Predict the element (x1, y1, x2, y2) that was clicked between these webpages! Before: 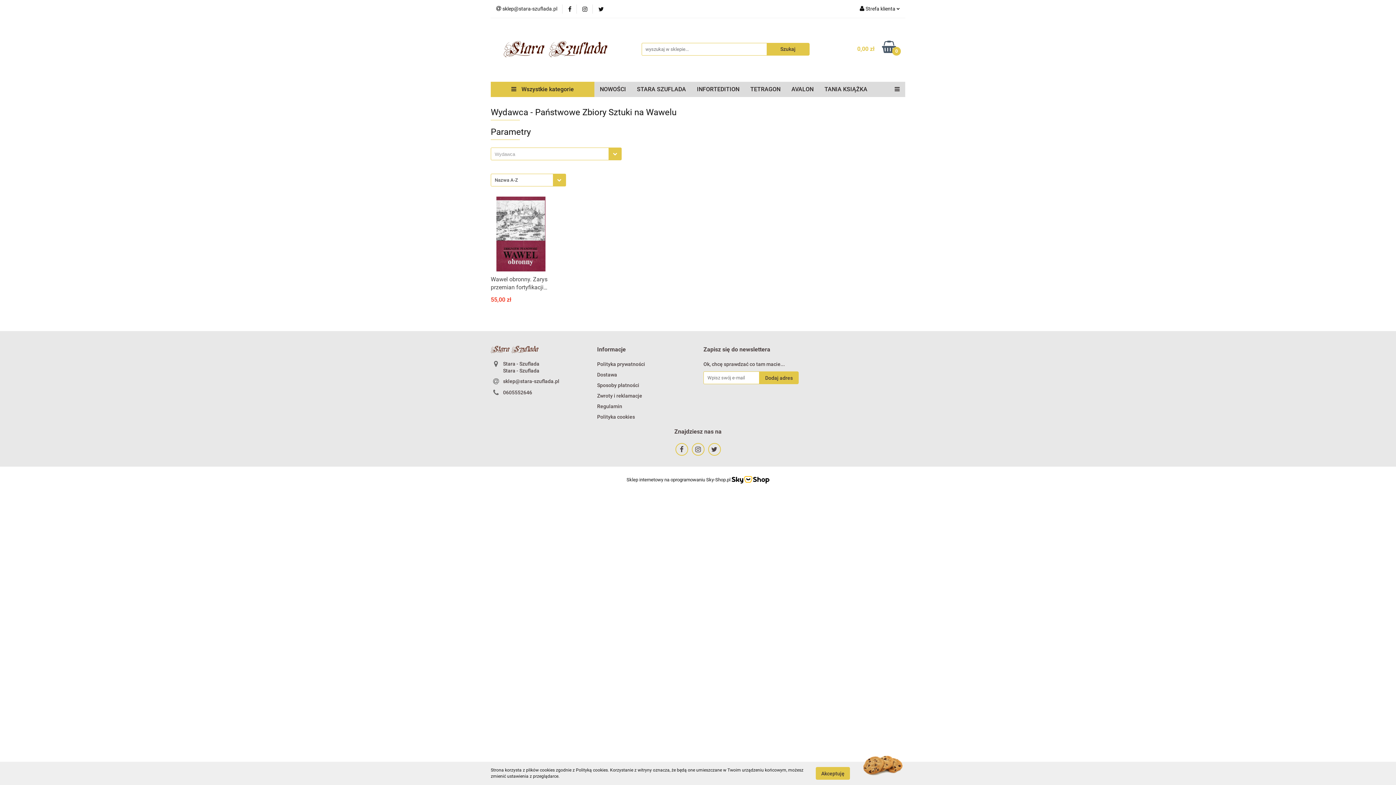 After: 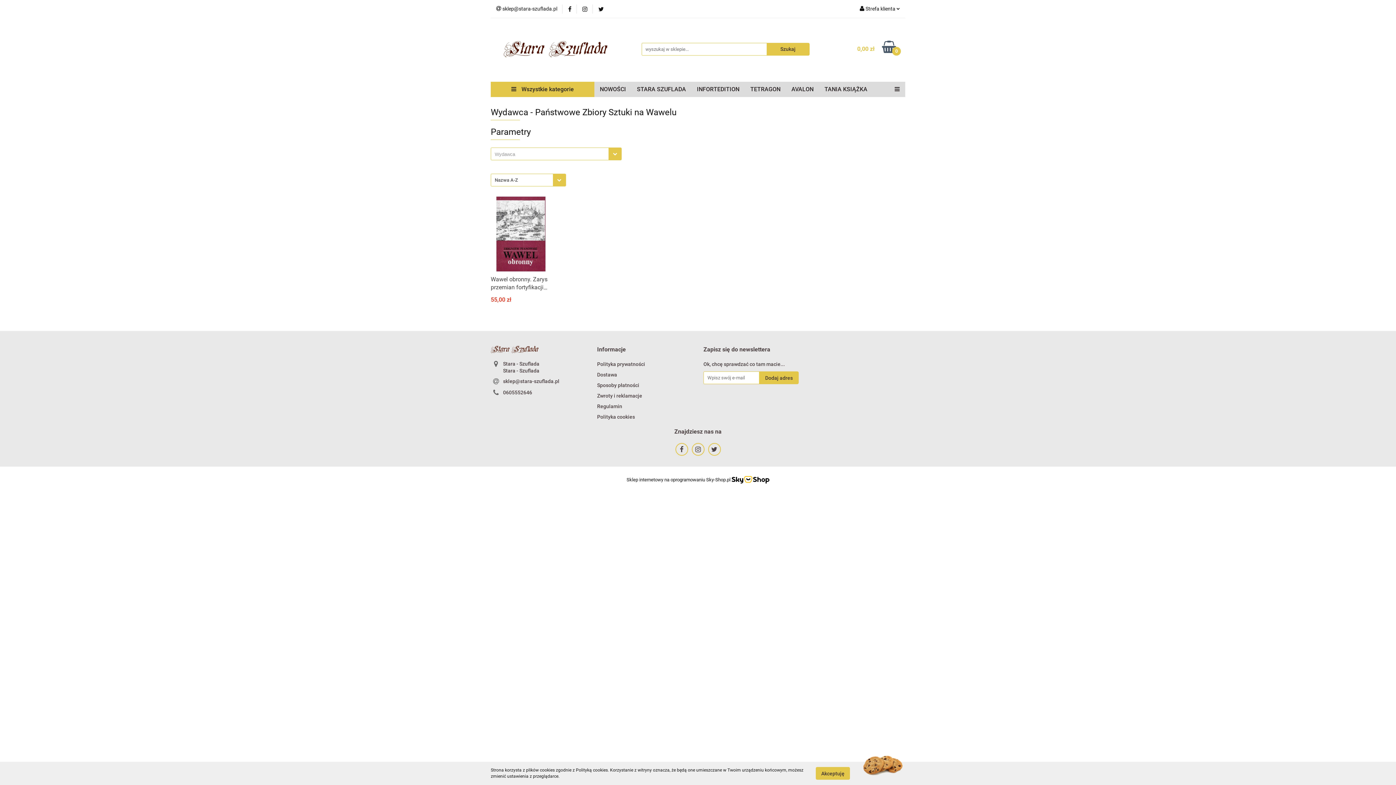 Action: bbox: (731, 477, 769, 482)